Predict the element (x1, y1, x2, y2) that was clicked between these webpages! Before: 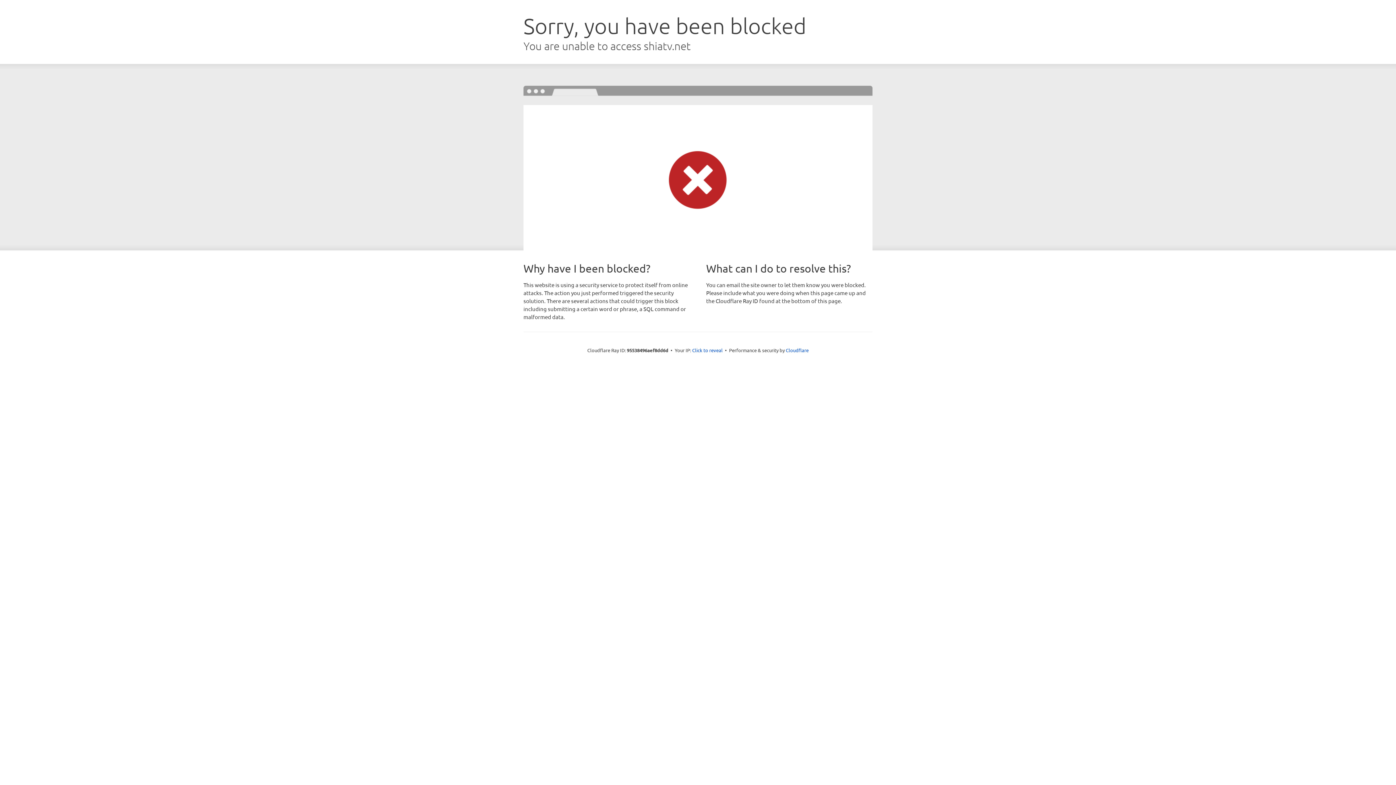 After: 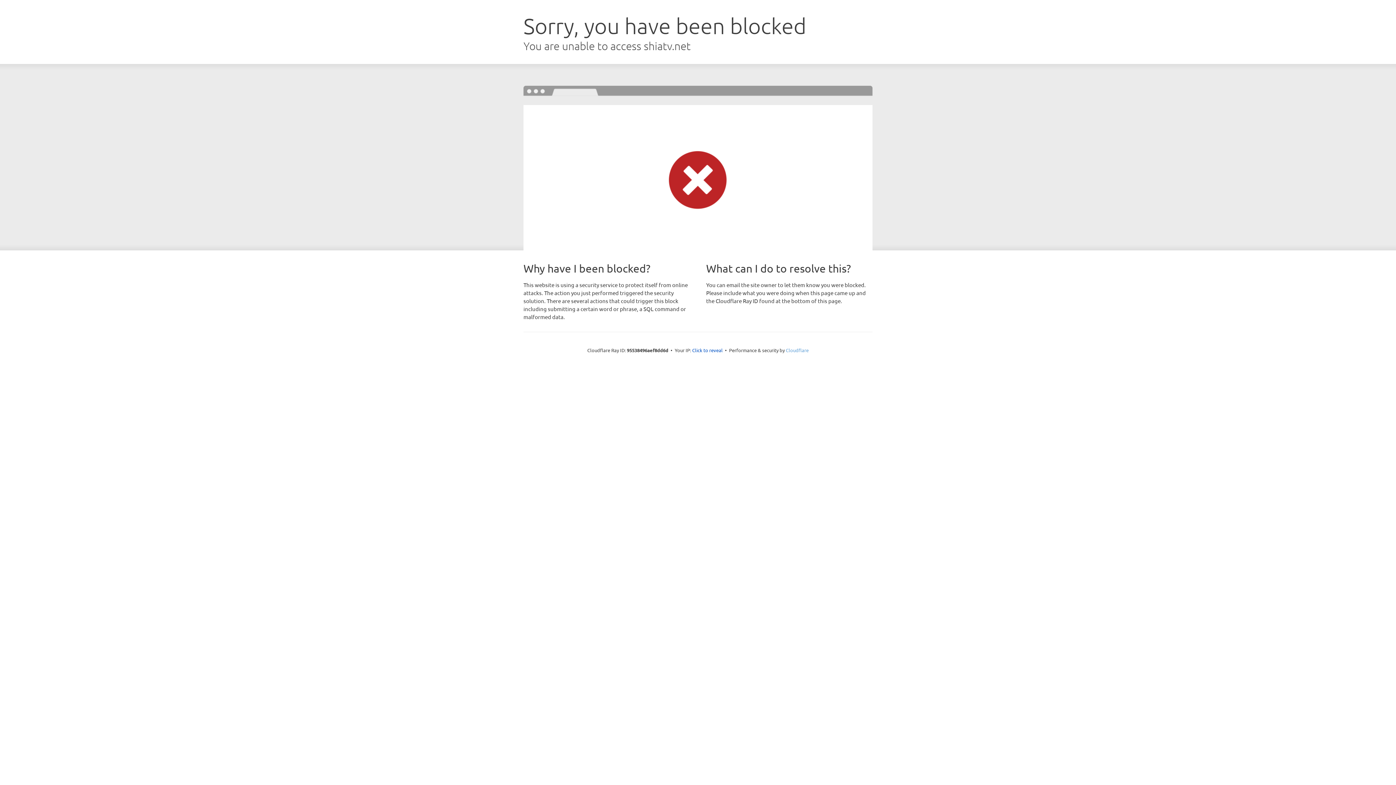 Action: bbox: (786, 347, 808, 353) label: Cloudflare